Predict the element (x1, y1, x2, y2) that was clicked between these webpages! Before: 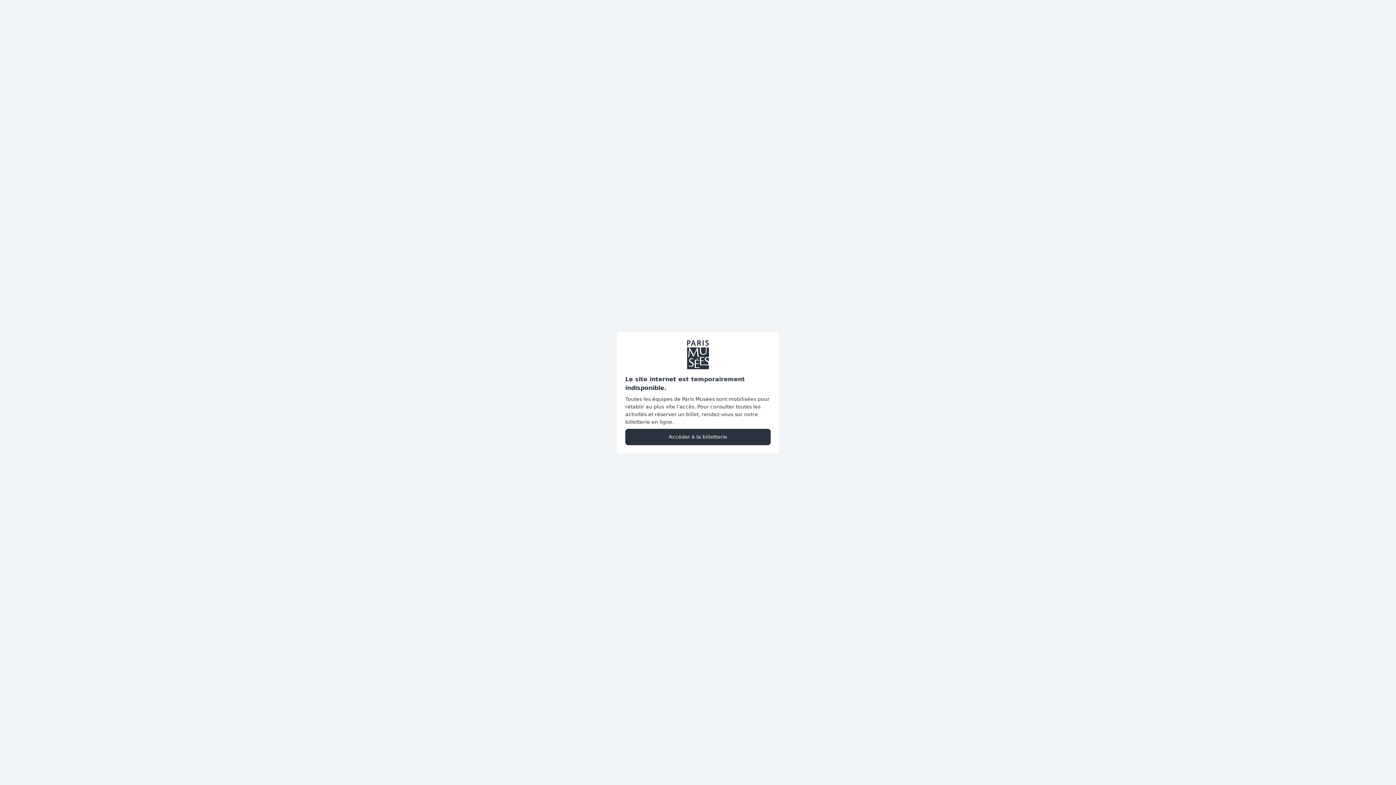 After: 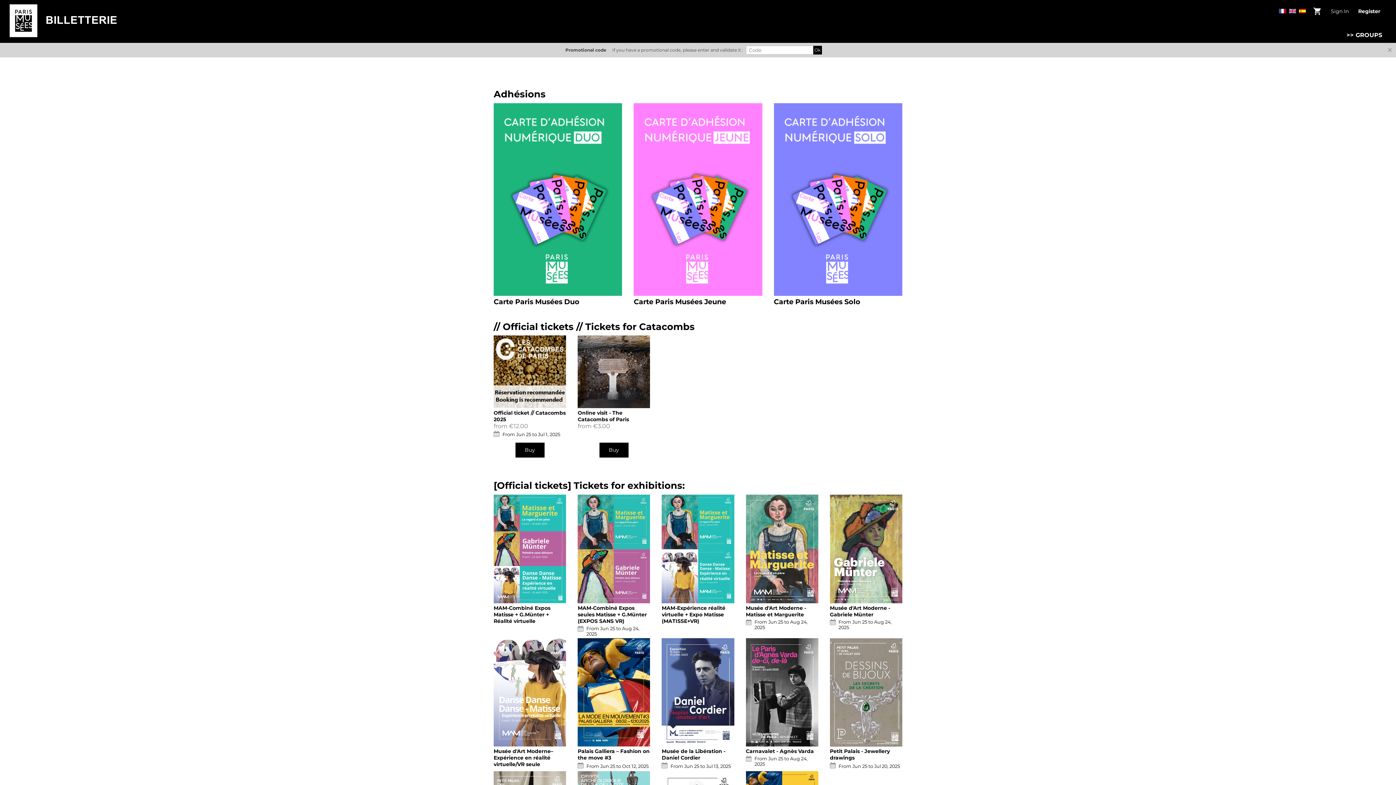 Action: bbox: (625, 428, 770, 445) label: Accéder à la billetterie